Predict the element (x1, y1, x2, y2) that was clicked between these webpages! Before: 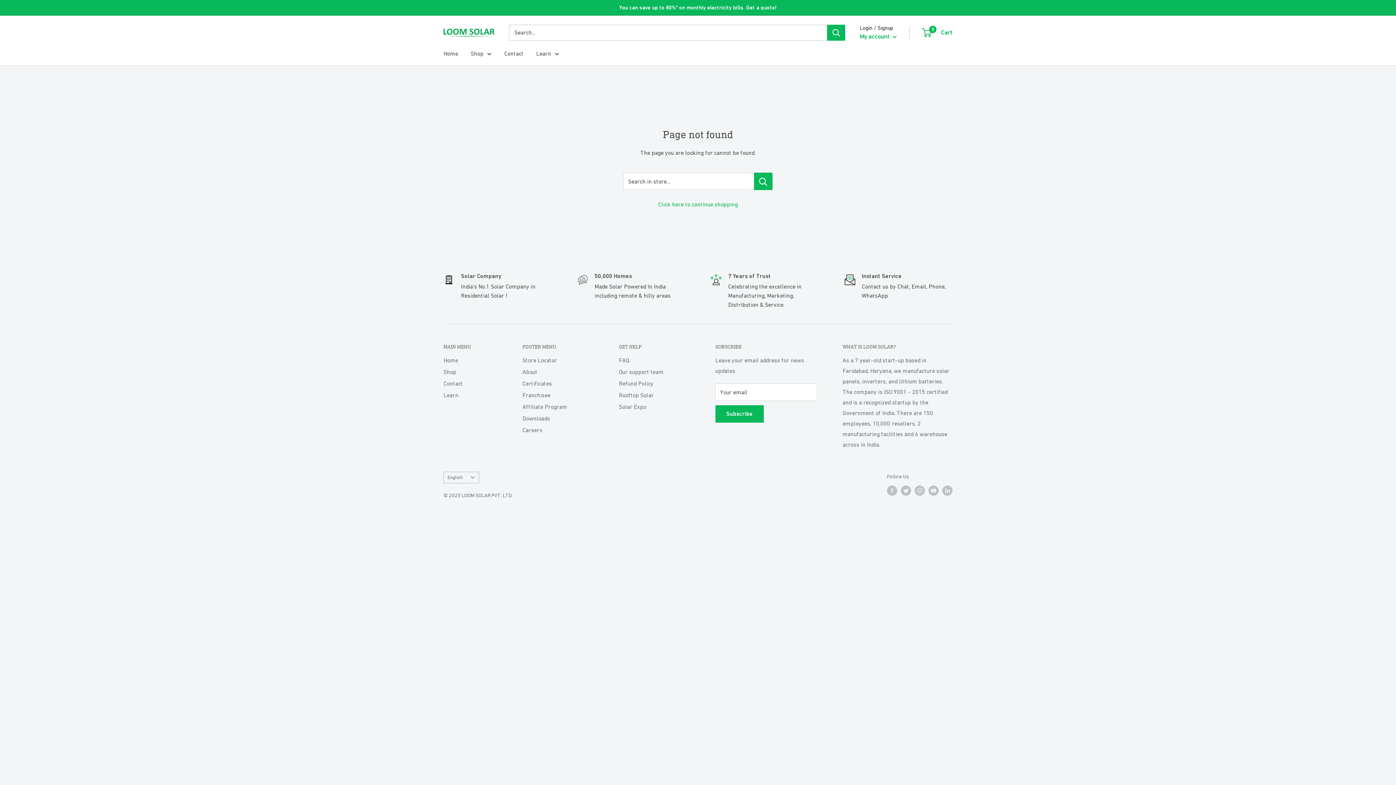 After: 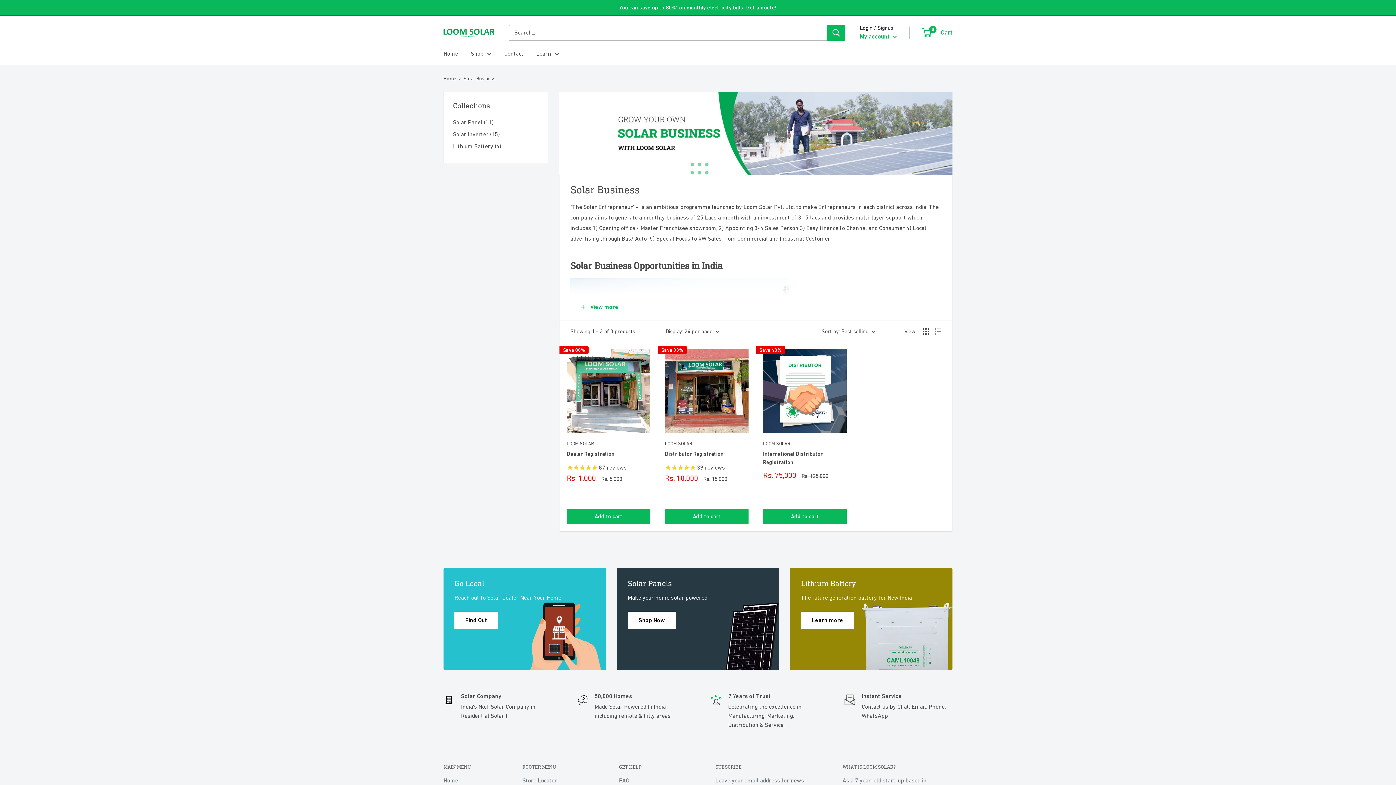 Action: label: Franchisee bbox: (522, 389, 593, 401)